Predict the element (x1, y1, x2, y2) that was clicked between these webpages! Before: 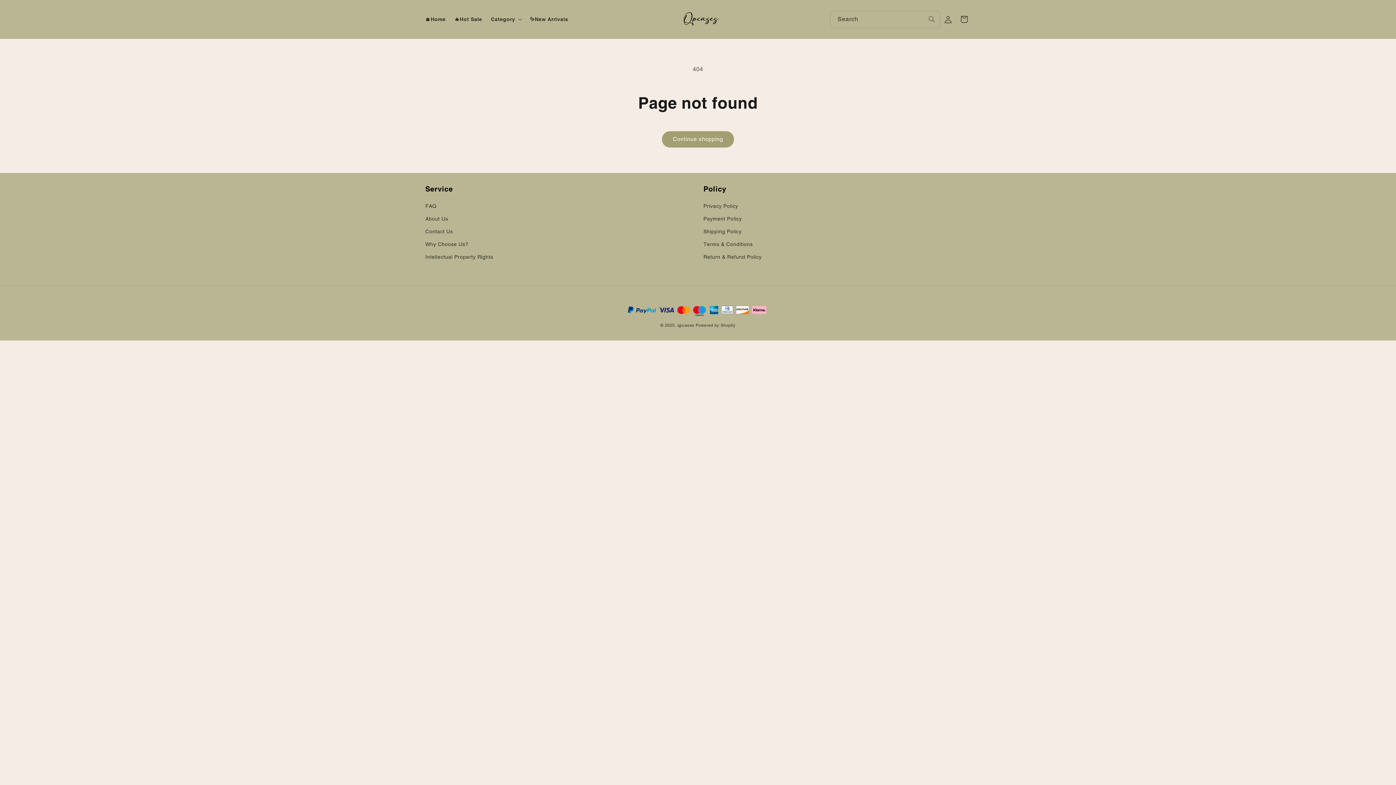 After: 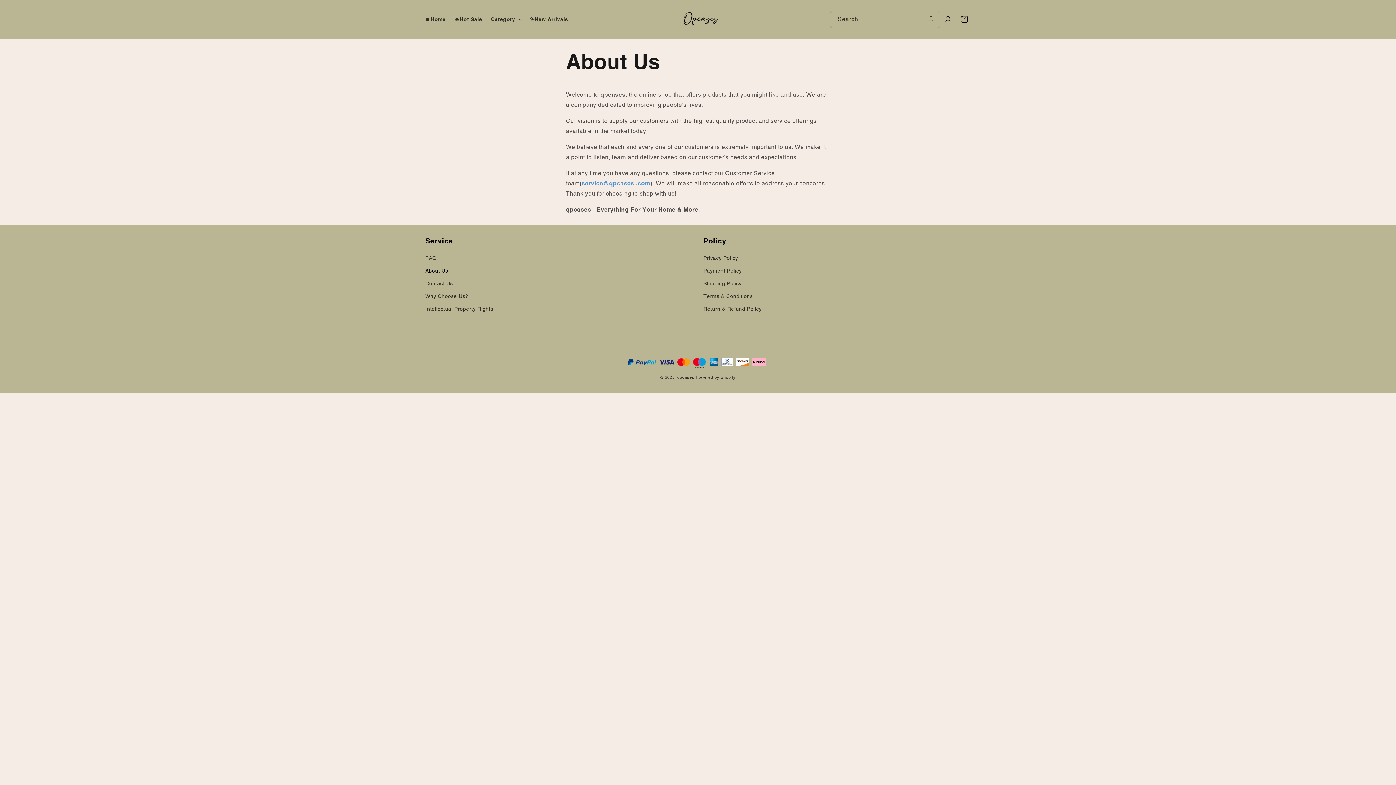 Action: bbox: (425, 212, 448, 225) label: About Us